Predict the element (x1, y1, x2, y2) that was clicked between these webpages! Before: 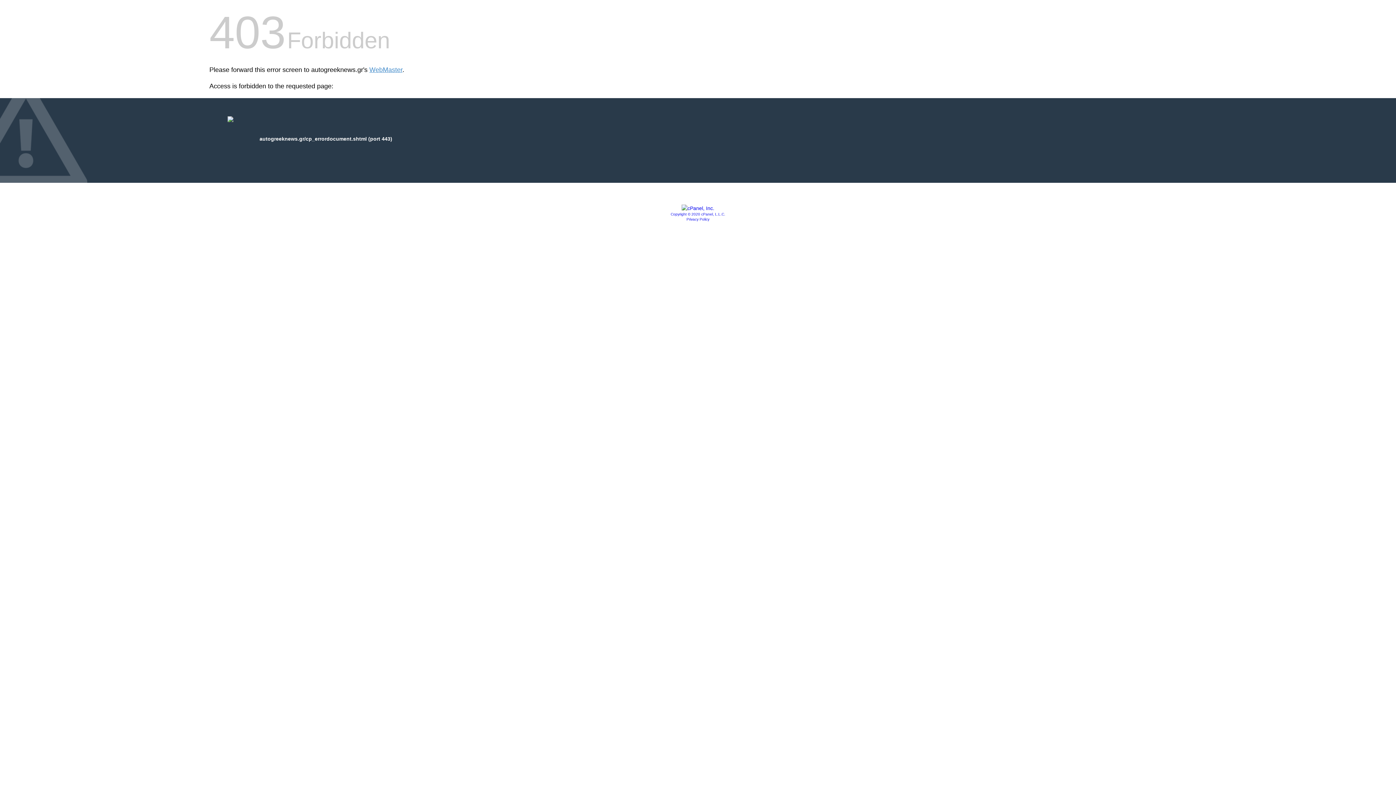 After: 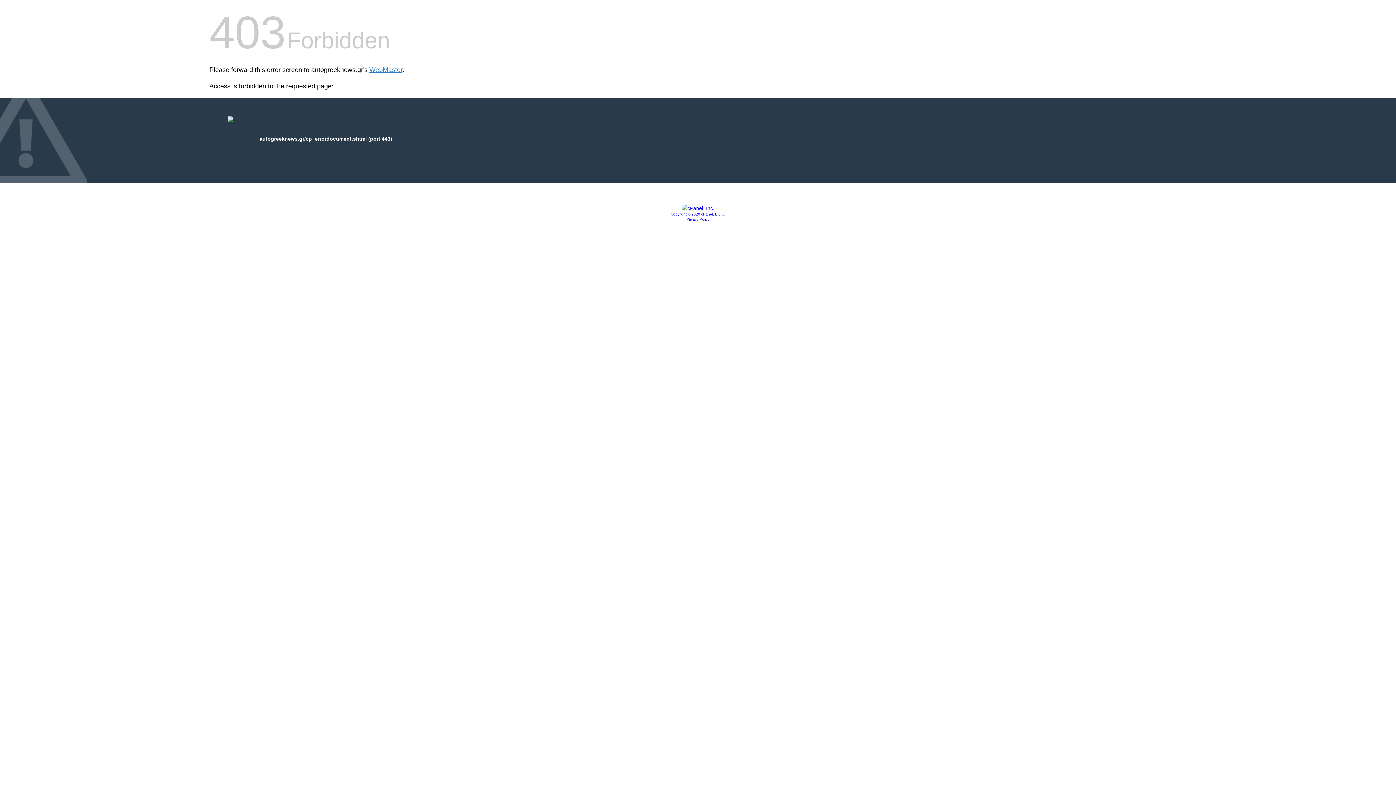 Action: label: Copyright © 2020 cPanel, L.L.C. bbox: (670, 212, 725, 216)